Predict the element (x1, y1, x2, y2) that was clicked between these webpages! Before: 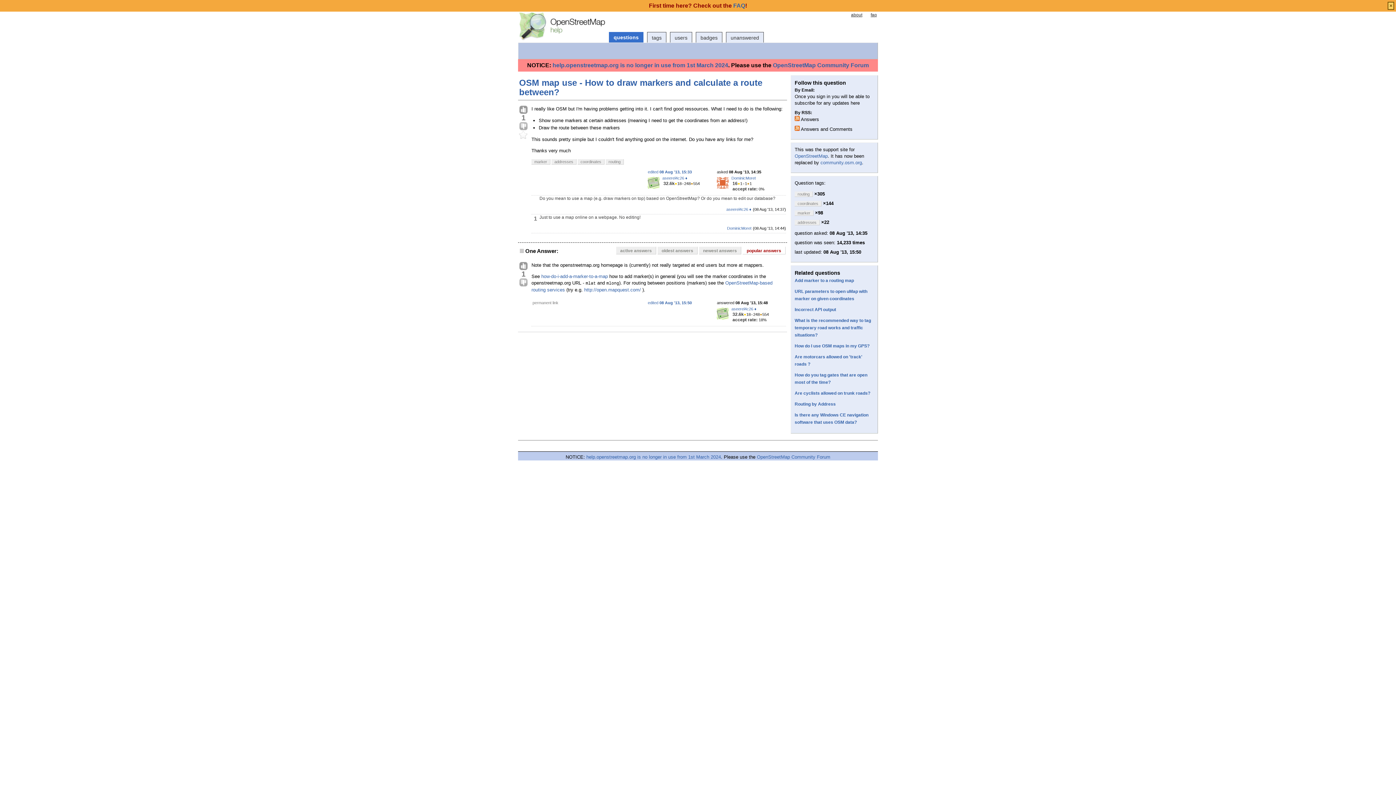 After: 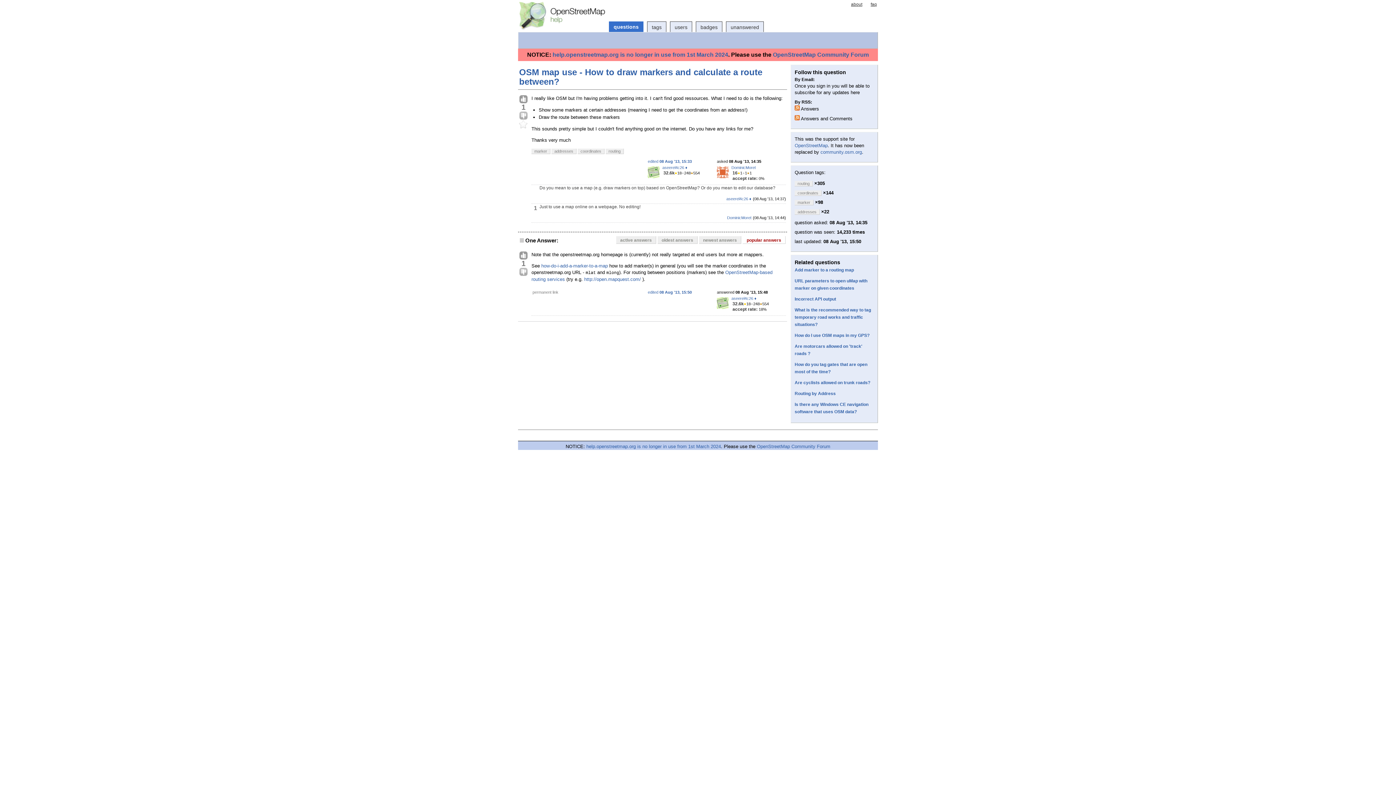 Action: bbox: (1388, 1, 1394, 9) label: ×